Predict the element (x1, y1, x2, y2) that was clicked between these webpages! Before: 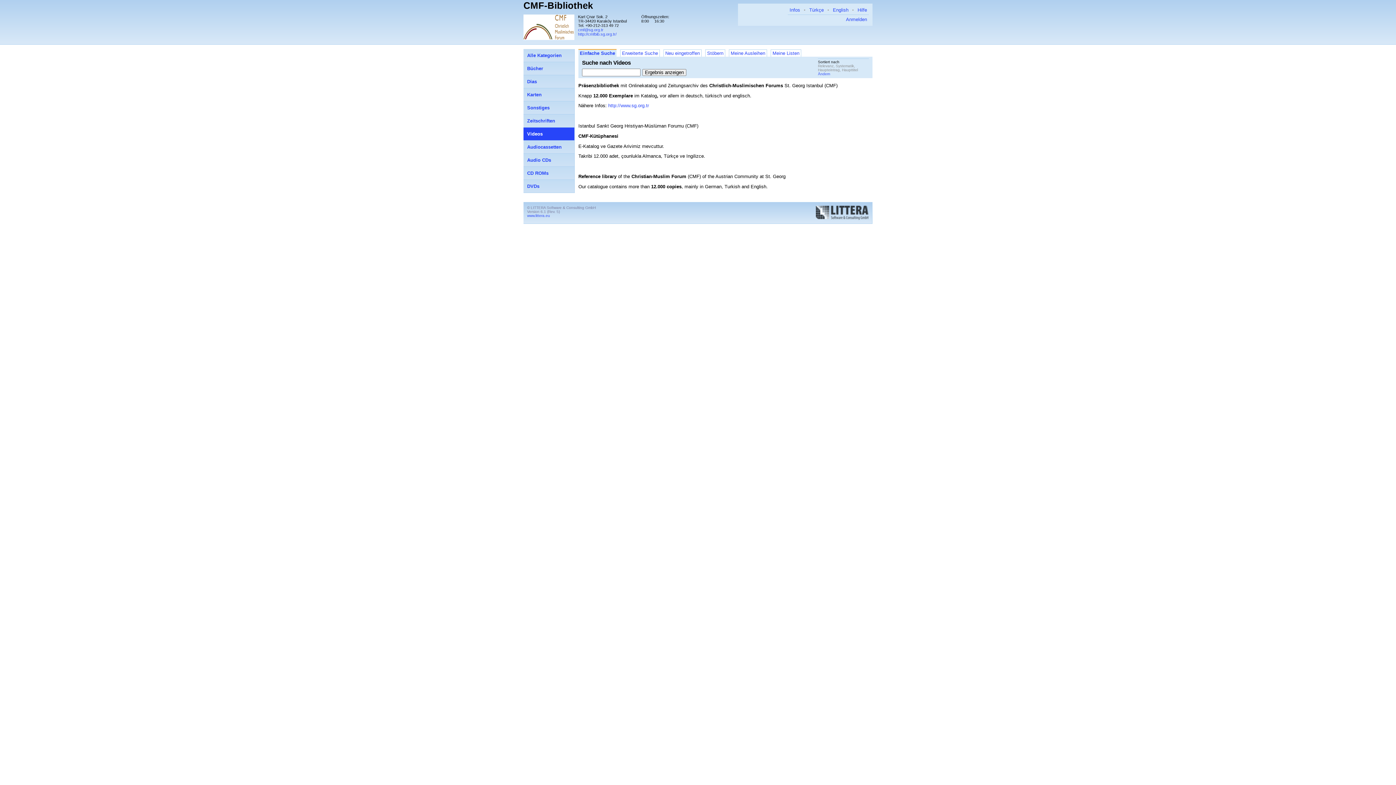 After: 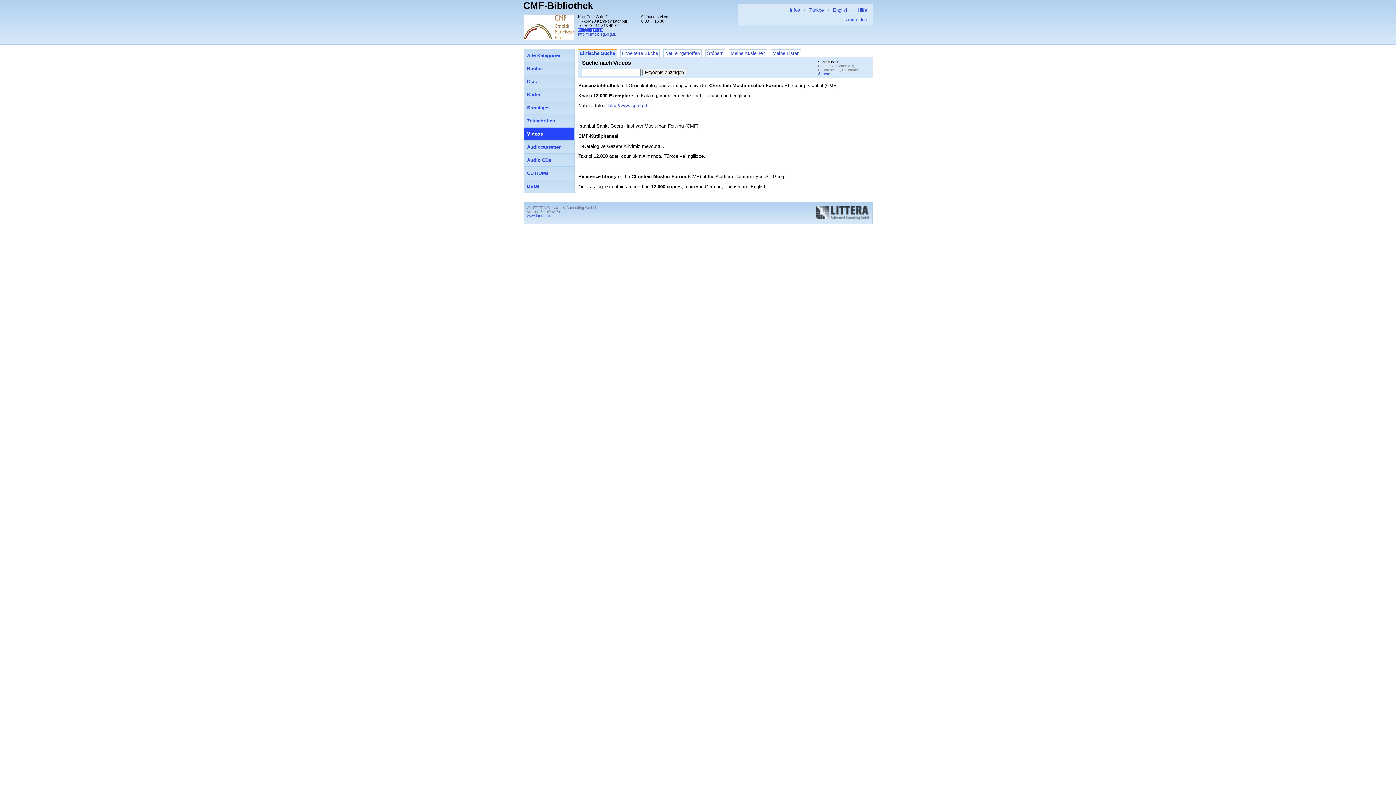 Action: label: cmf@sg.org.tr bbox: (578, 27, 603, 32)